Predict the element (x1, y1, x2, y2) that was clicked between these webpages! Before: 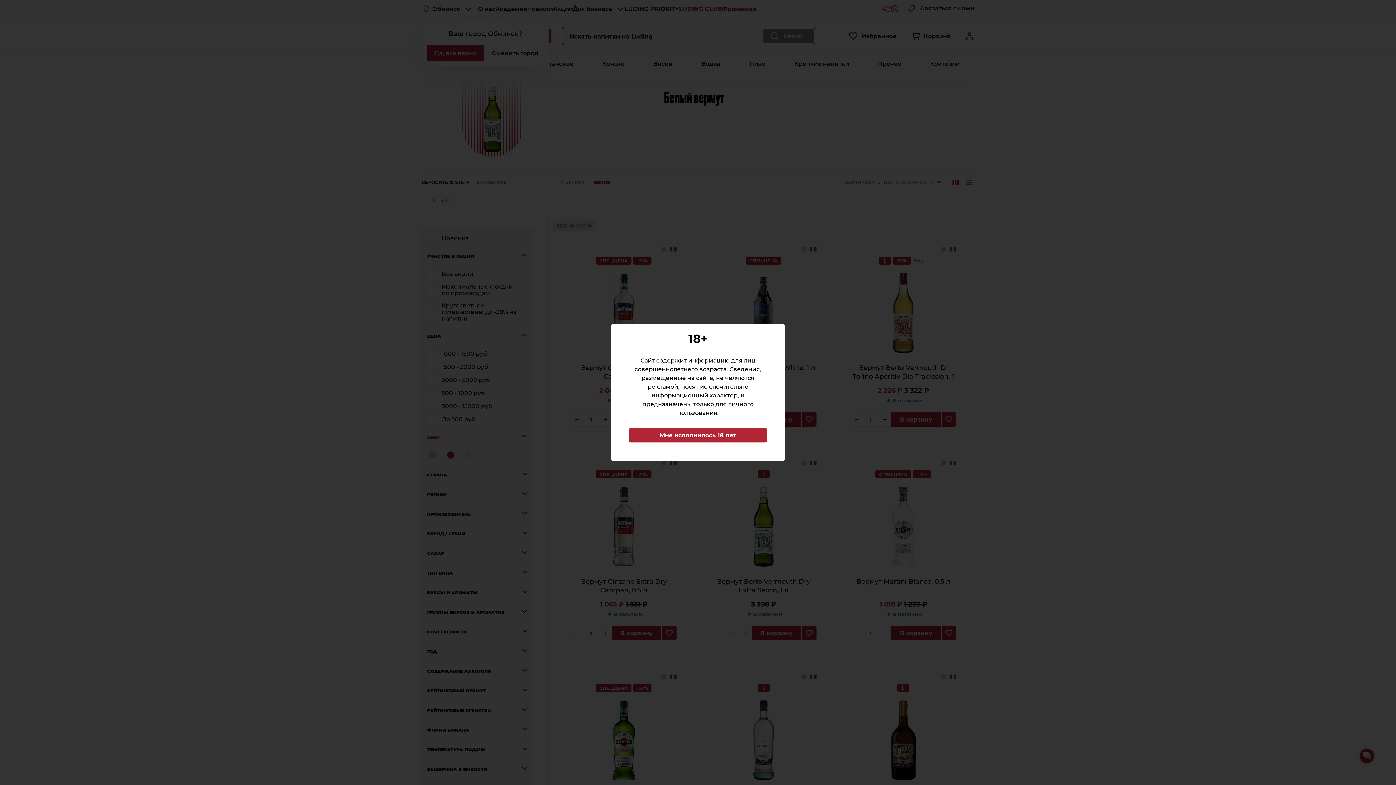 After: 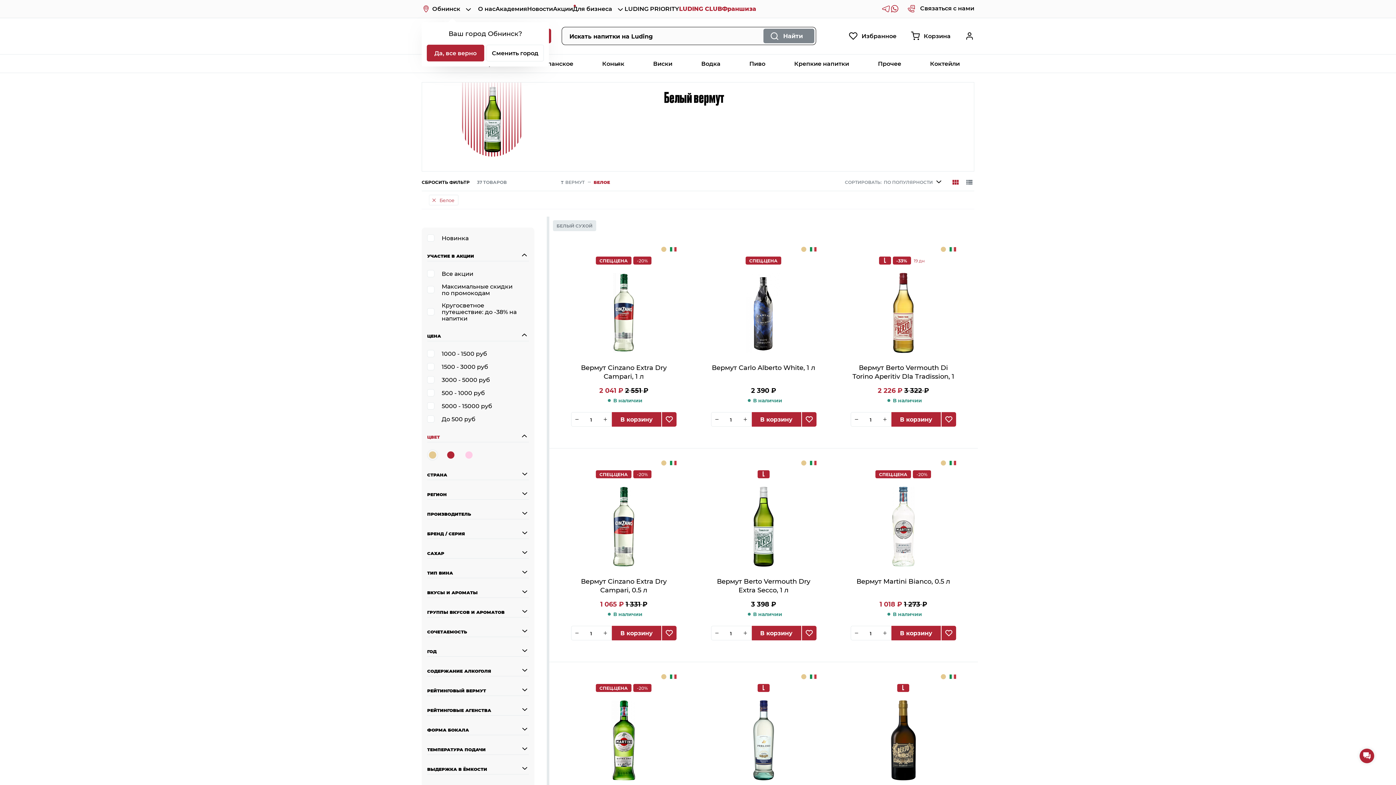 Action: bbox: (629, 428, 767, 442) label: Мне исполнилось 18 лет